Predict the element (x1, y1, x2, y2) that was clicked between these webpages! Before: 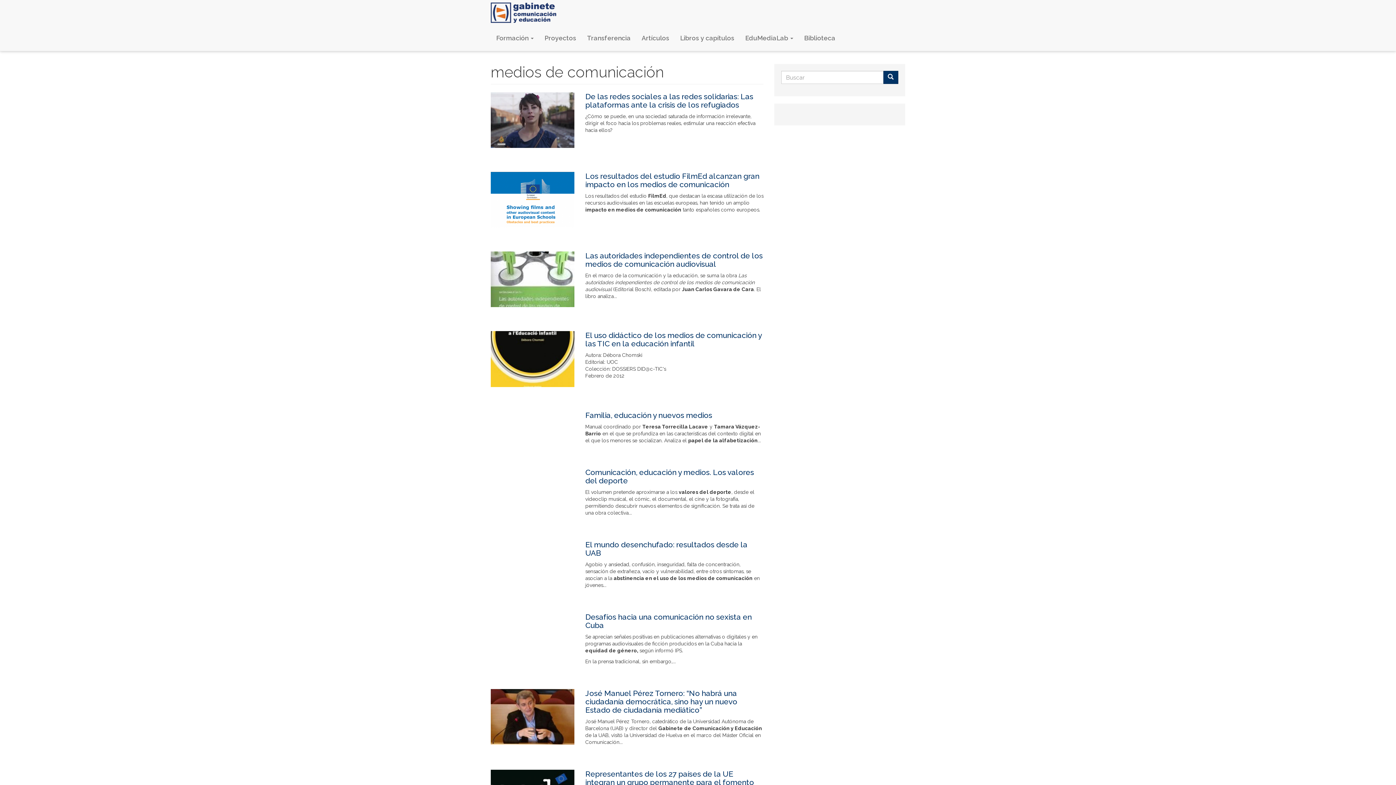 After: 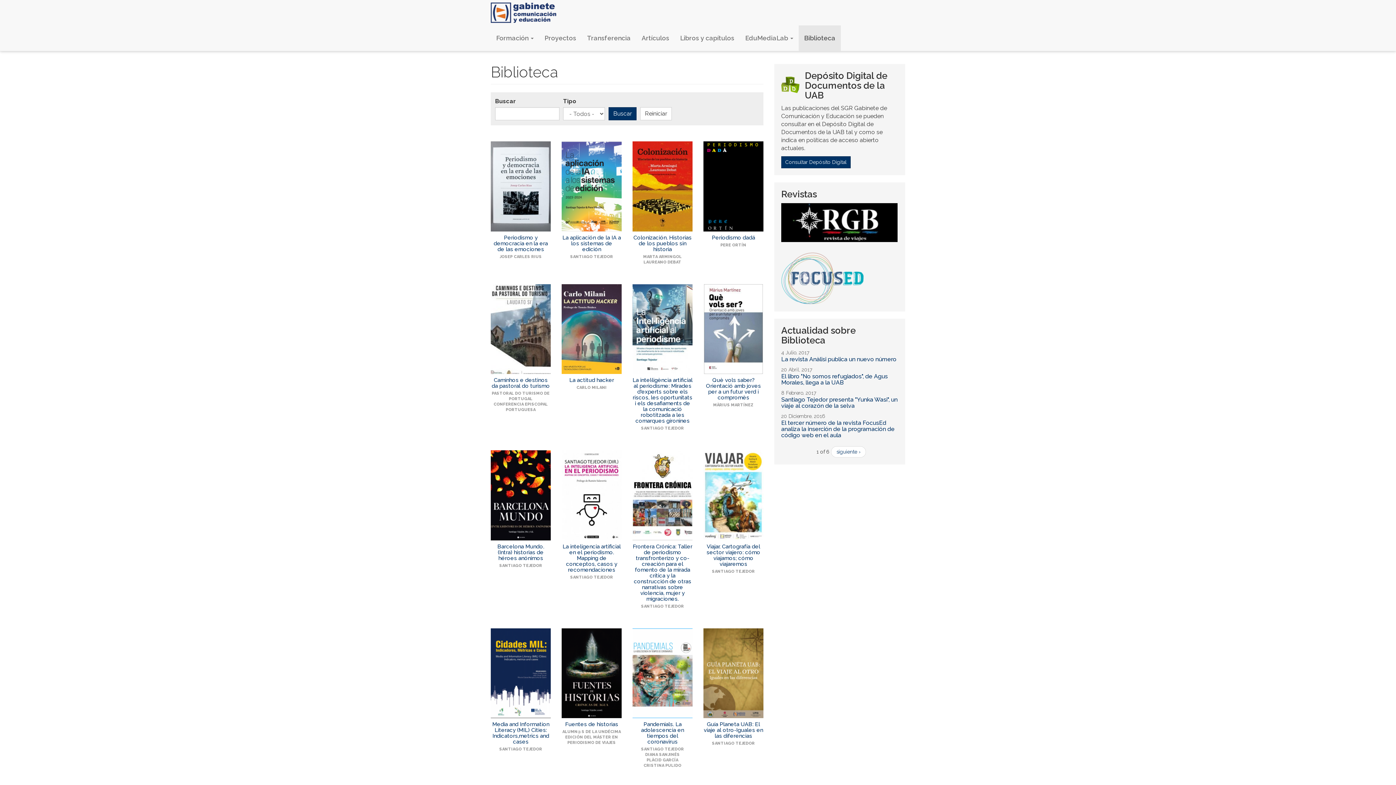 Action: label: Biblioteca bbox: (798, 25, 841, 50)